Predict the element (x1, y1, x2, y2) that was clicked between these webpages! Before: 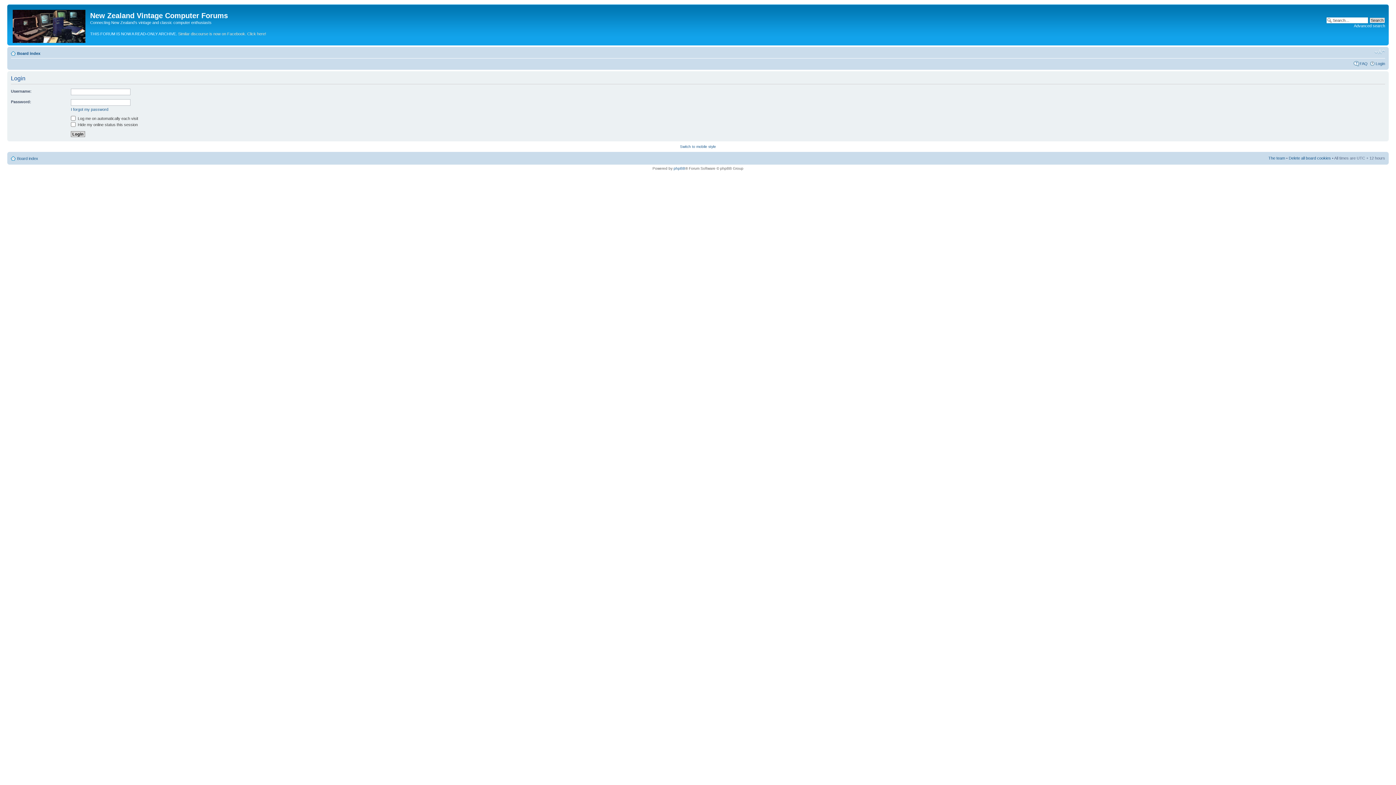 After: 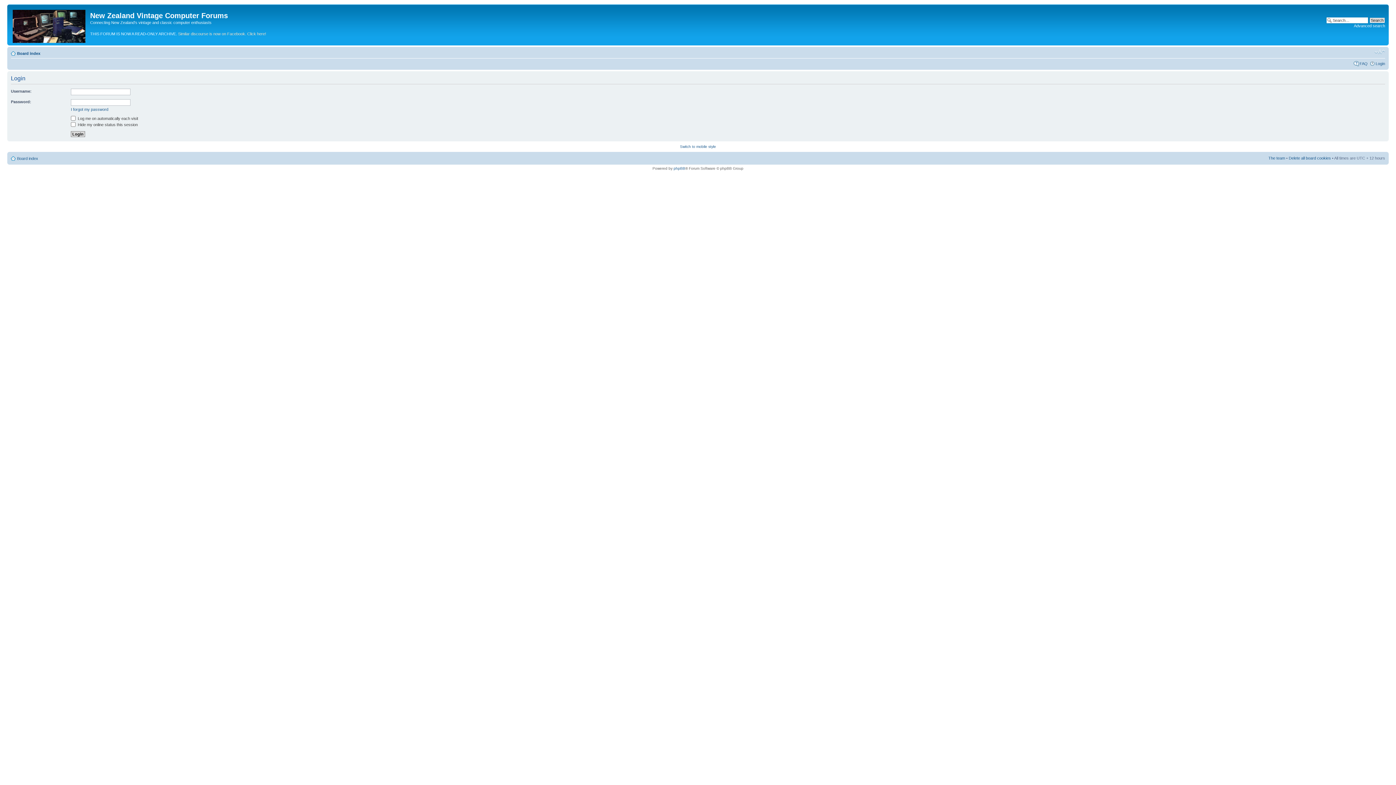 Action: label: Login bbox: (1376, 61, 1385, 65)